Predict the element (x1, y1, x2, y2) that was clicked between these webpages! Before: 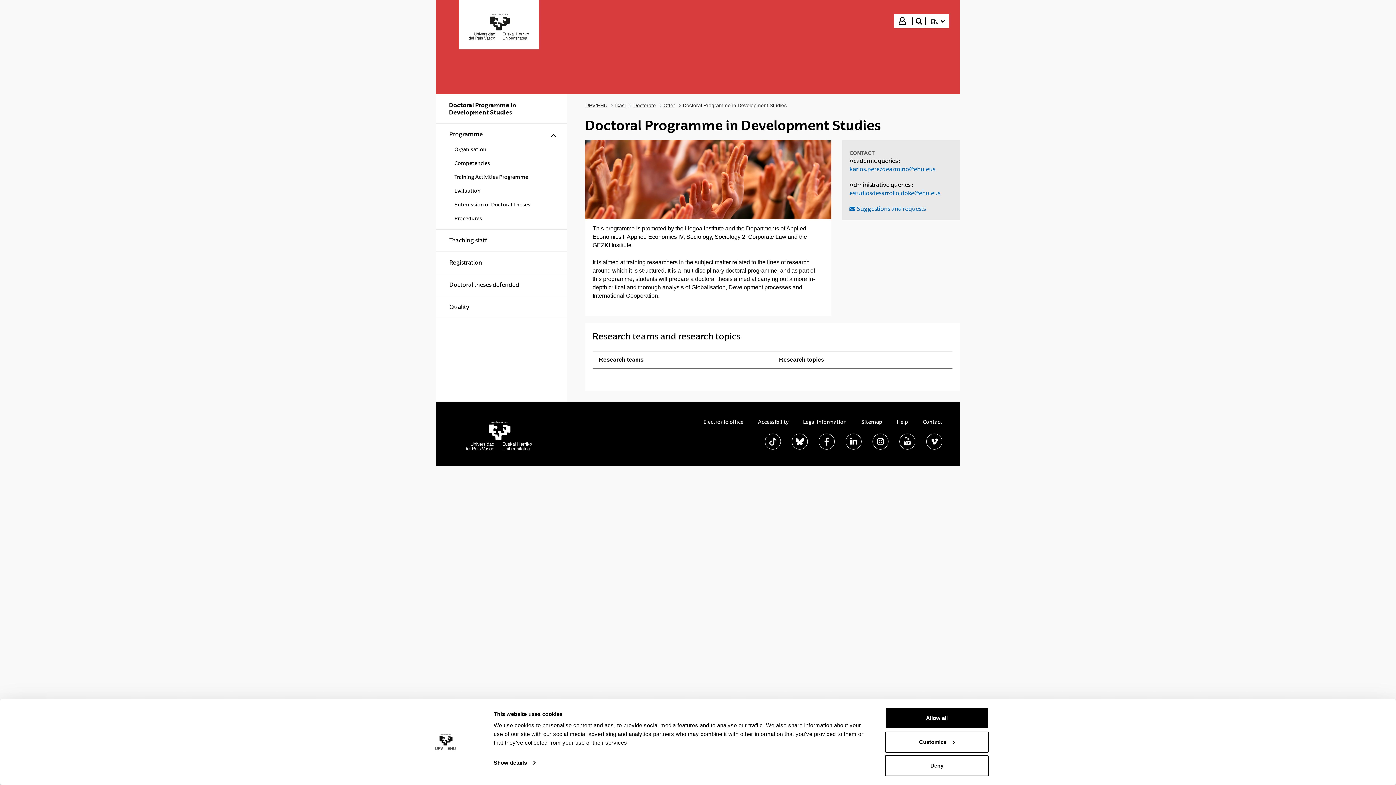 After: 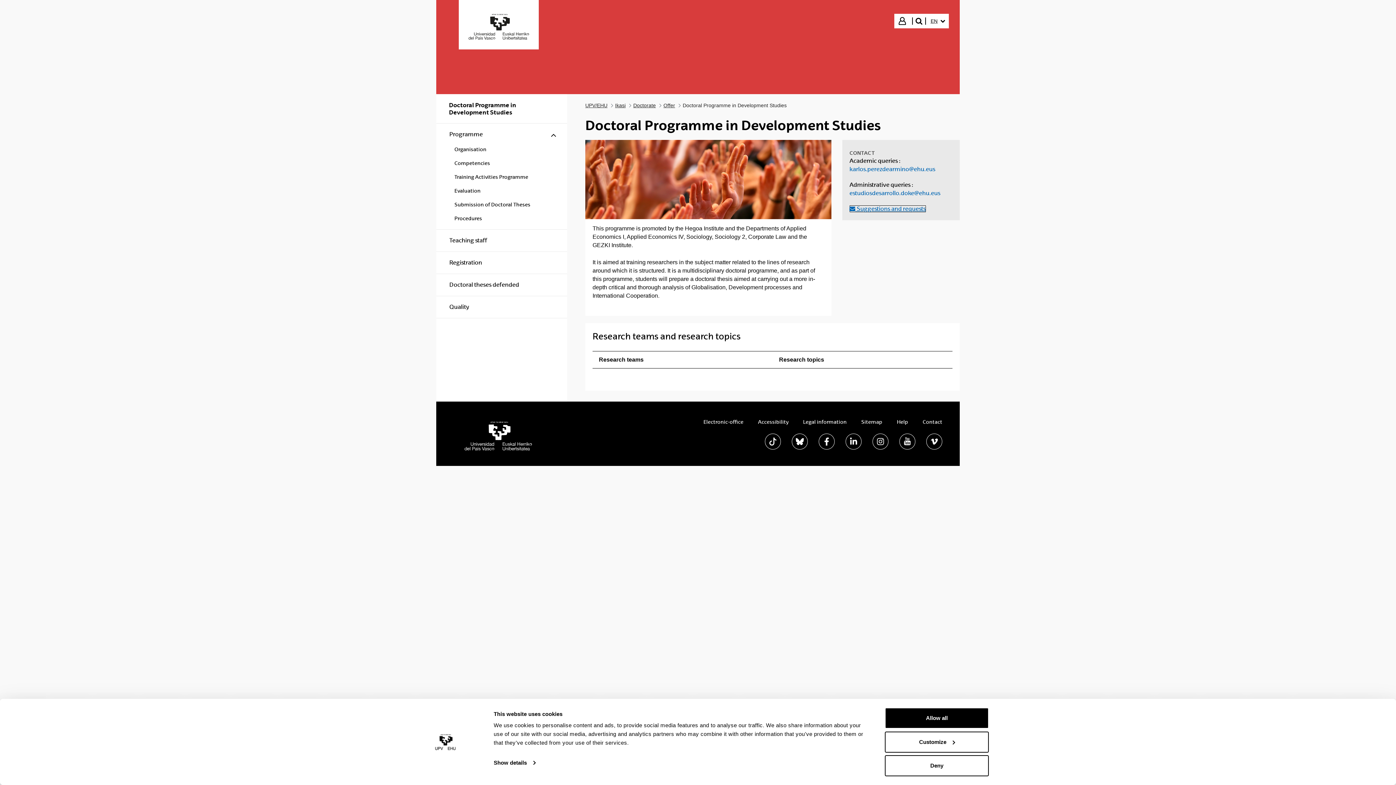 Action: label:  Suggestions and requests bbox: (849, 205, 926, 212)